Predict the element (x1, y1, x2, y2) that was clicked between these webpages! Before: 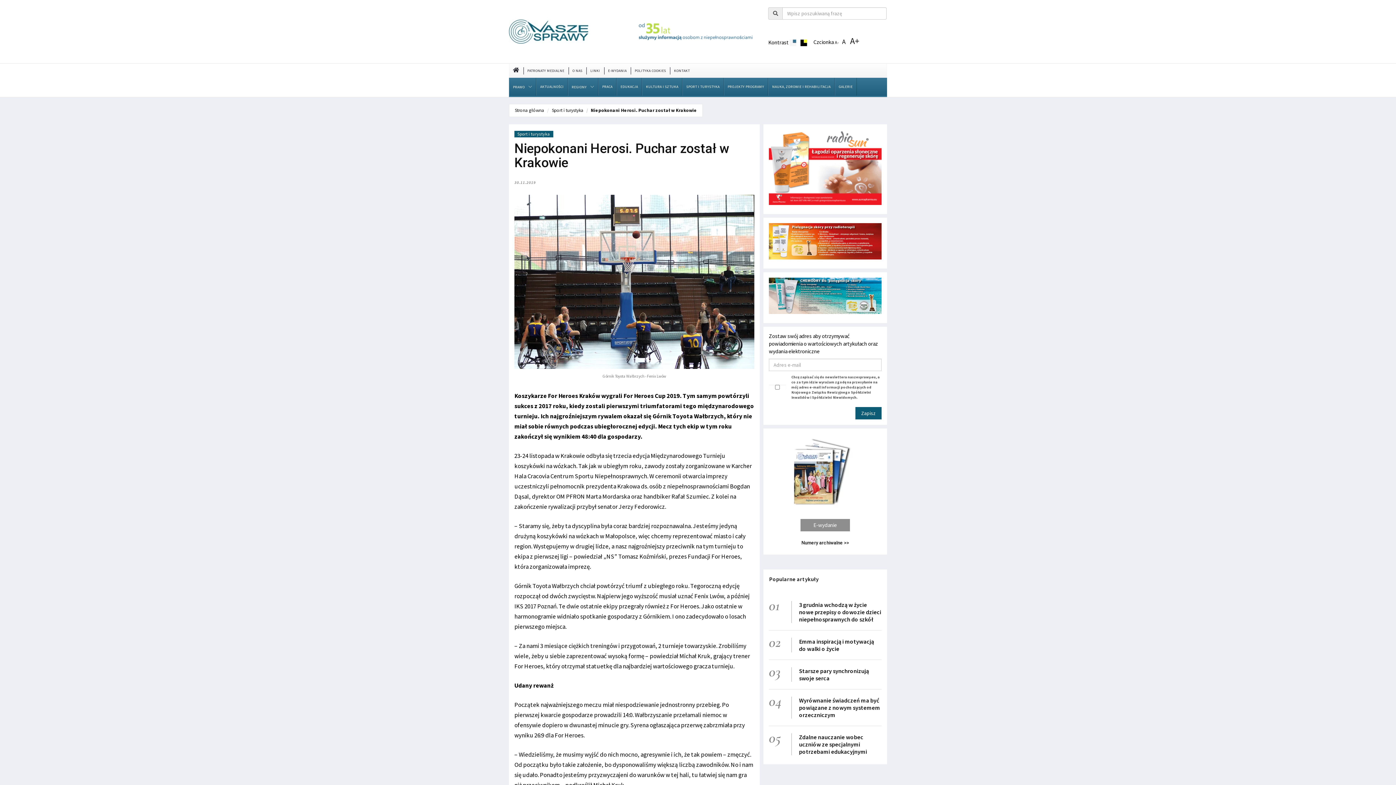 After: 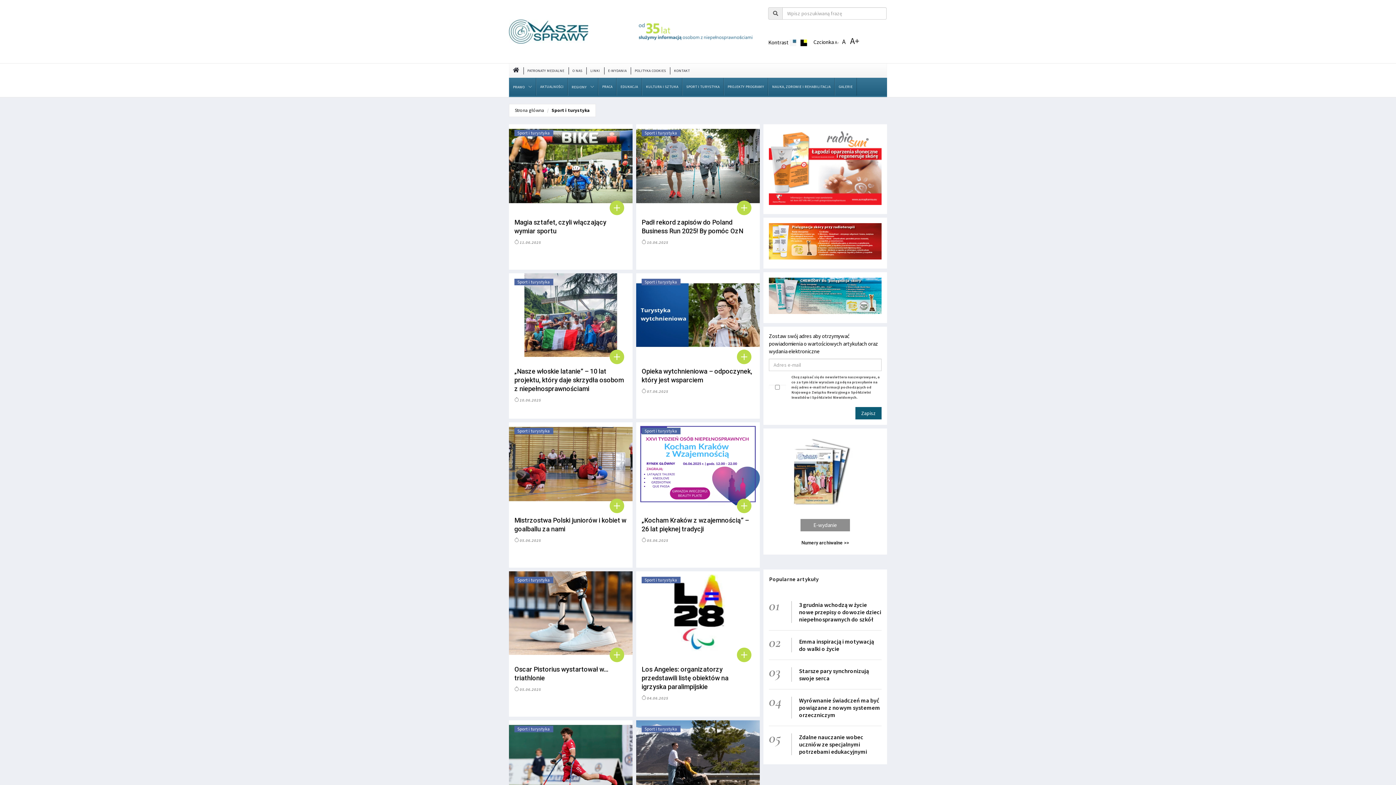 Action: label: SPORT I TURYSTYKA bbox: (682, 77, 723, 96)